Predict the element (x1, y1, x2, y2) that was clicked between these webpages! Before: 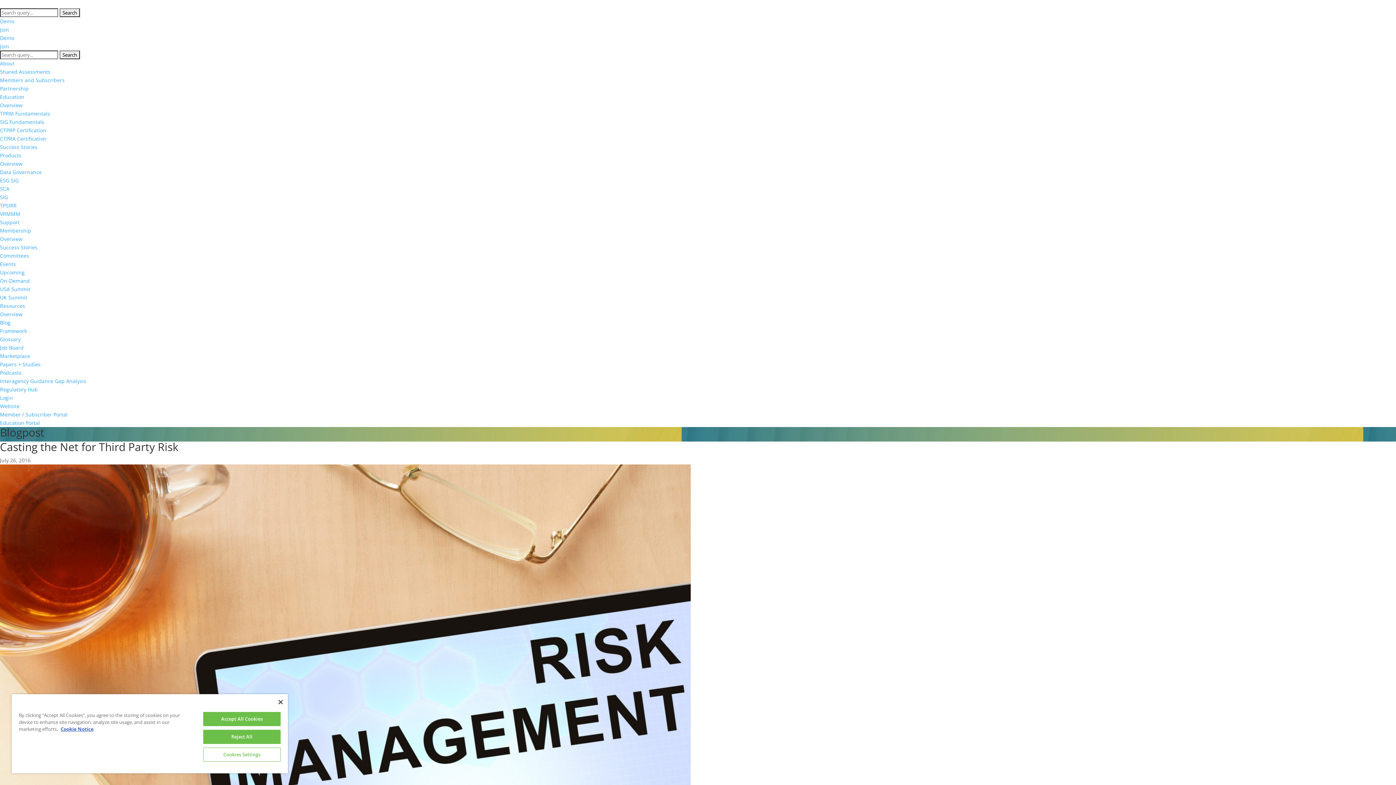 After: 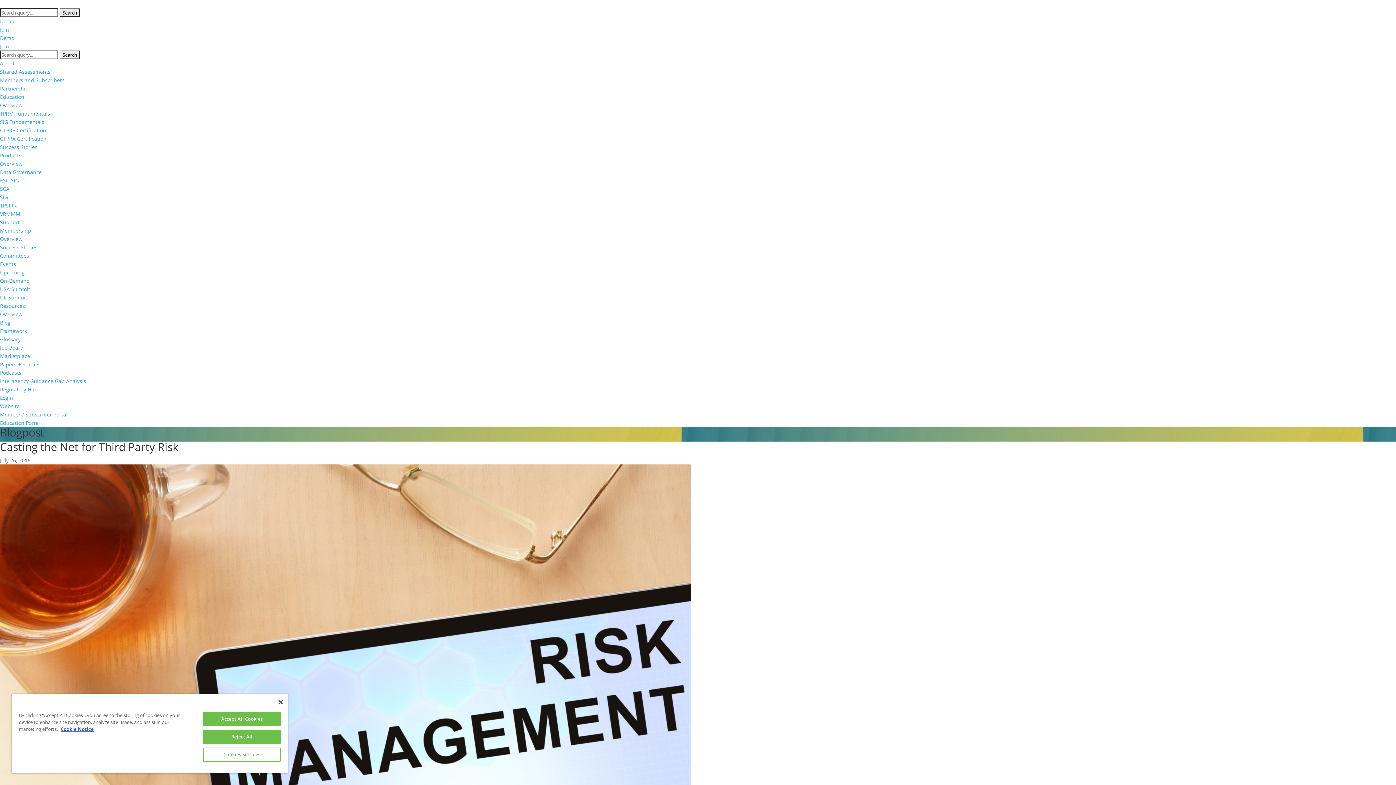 Action: bbox: (0, 227, 31, 234) label: Membership